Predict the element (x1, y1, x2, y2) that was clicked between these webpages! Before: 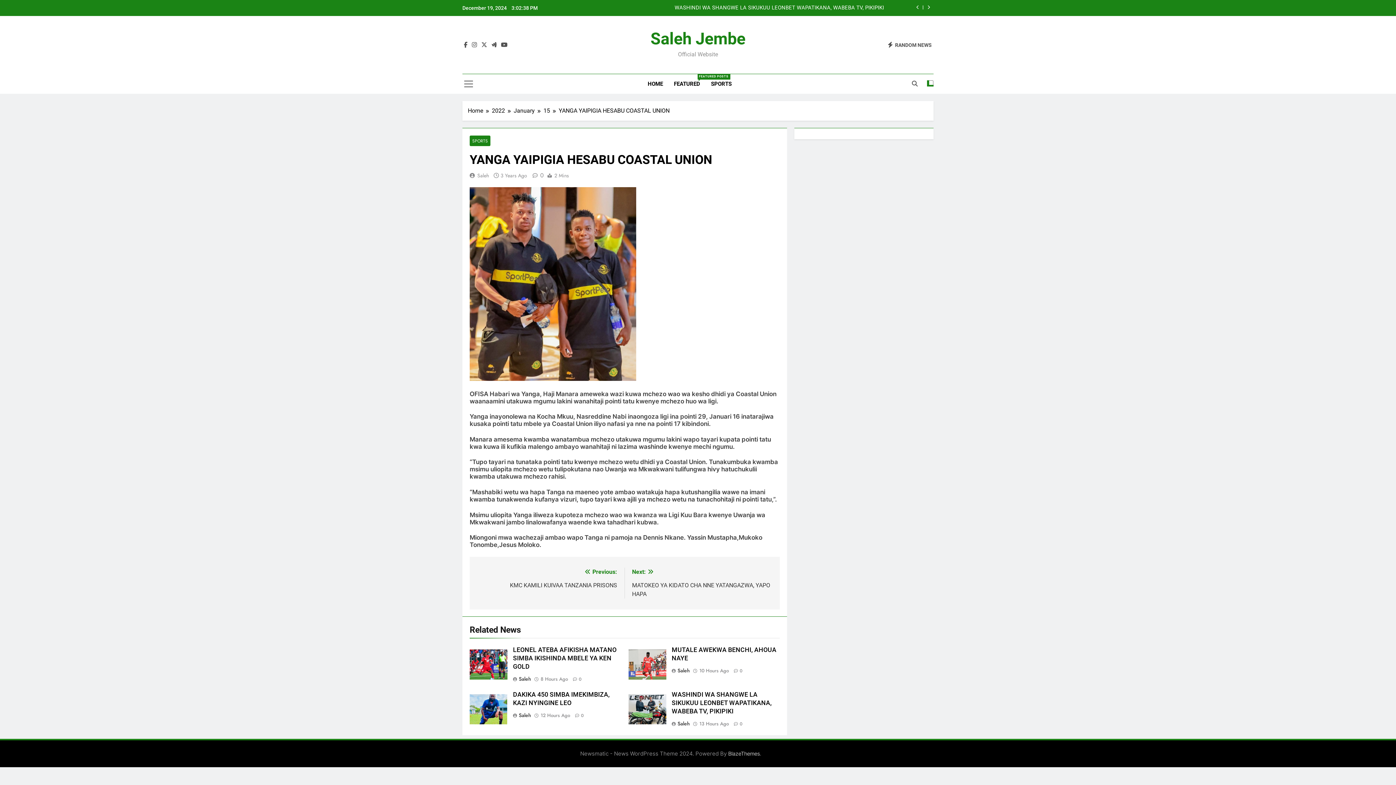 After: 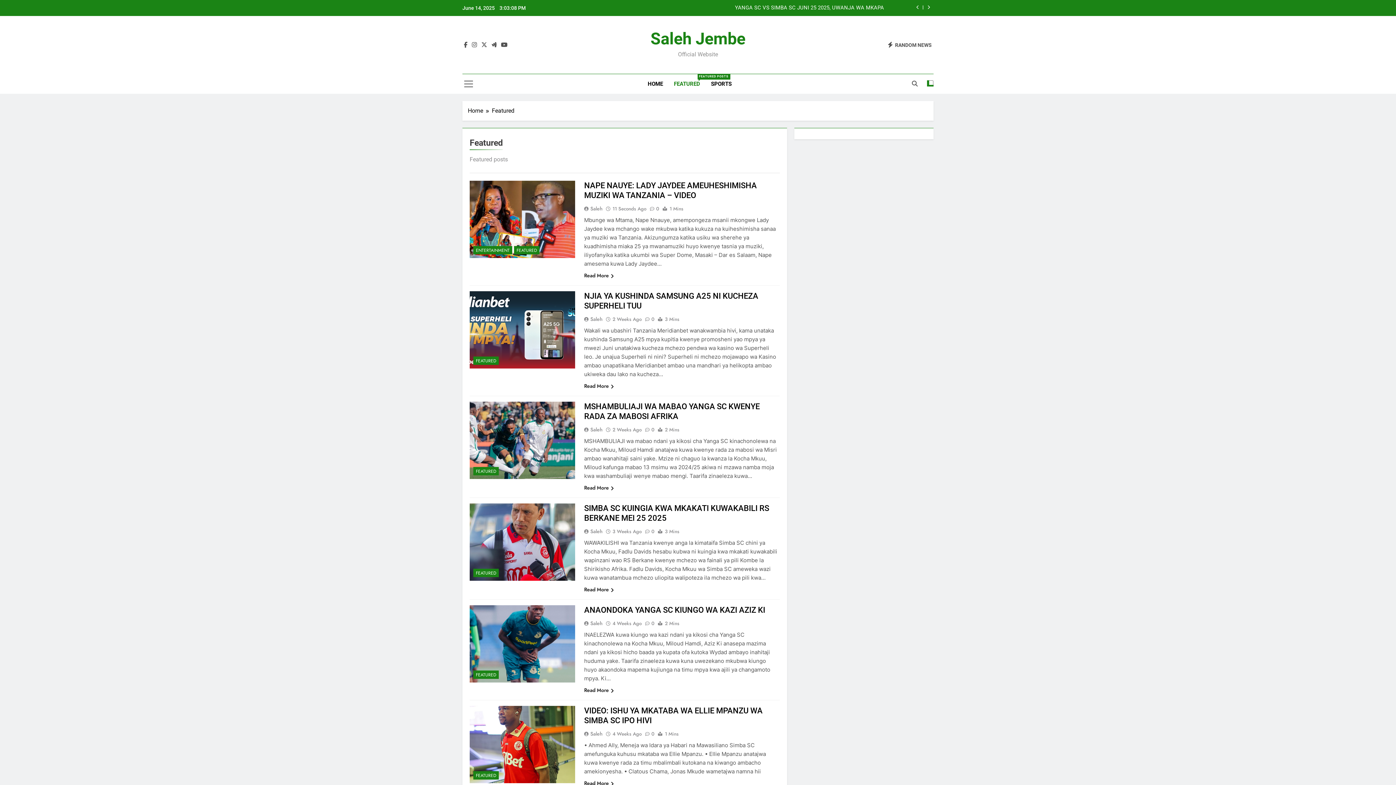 Action: label: FEATURED
FEATURED POSTS bbox: (668, 74, 705, 93)